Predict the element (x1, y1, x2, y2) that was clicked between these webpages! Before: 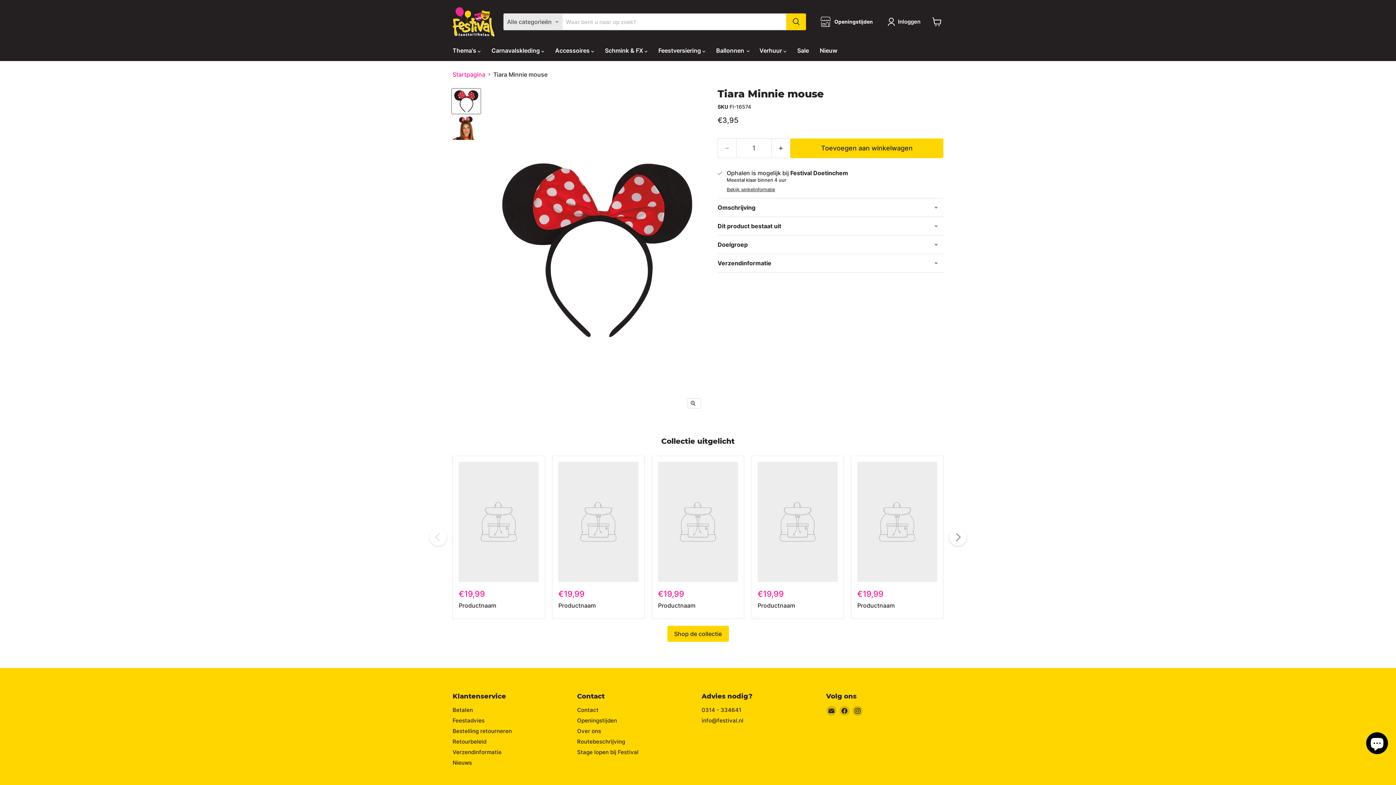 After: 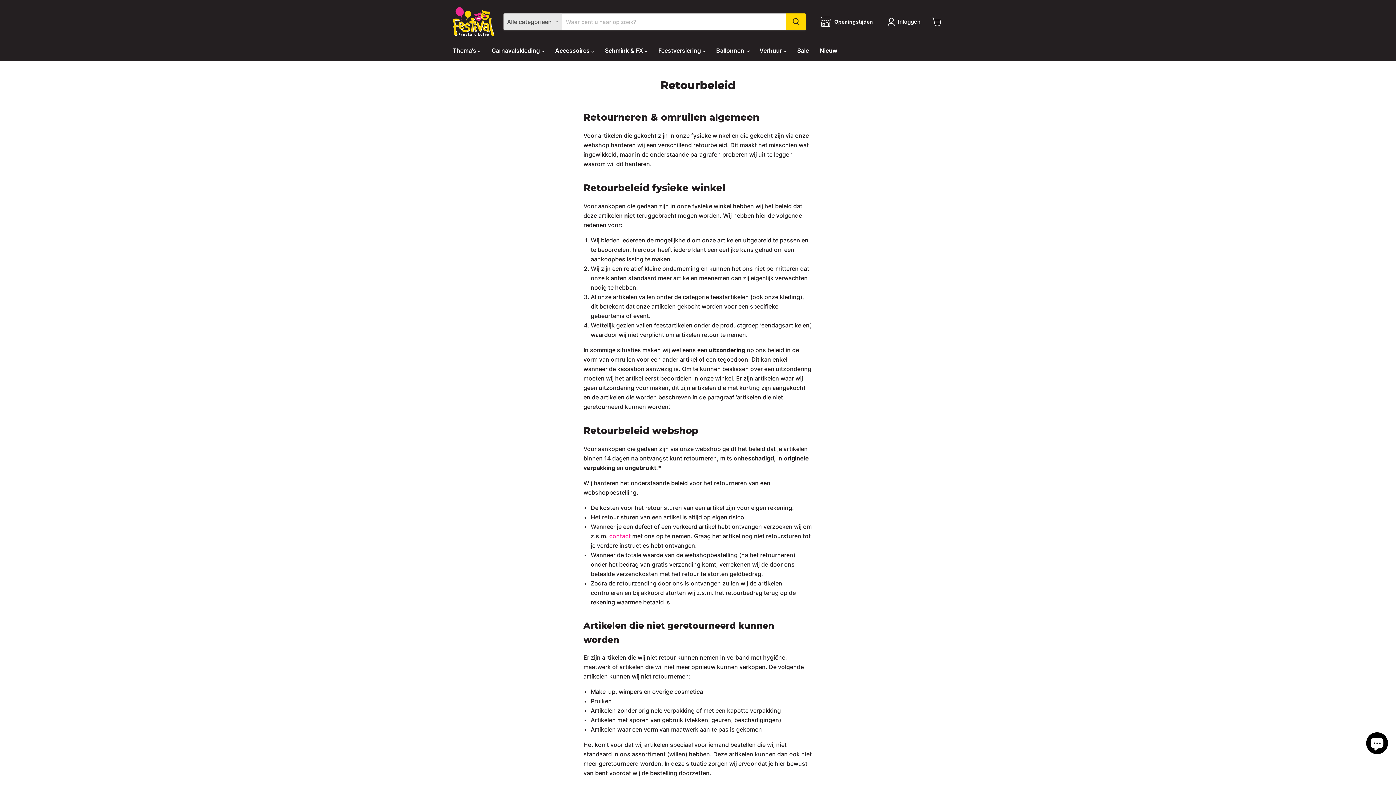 Action: label: Retourbeleid bbox: (452, 738, 486, 745)